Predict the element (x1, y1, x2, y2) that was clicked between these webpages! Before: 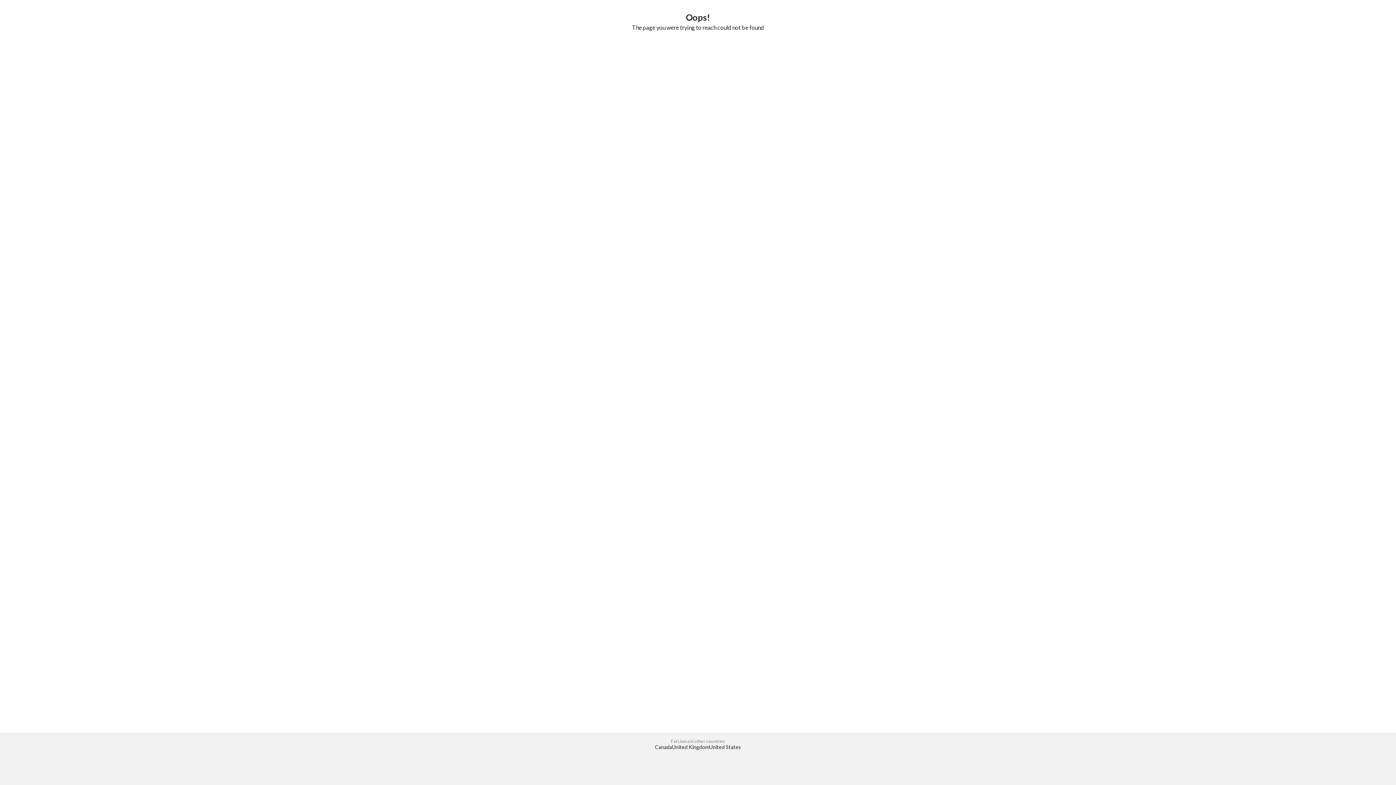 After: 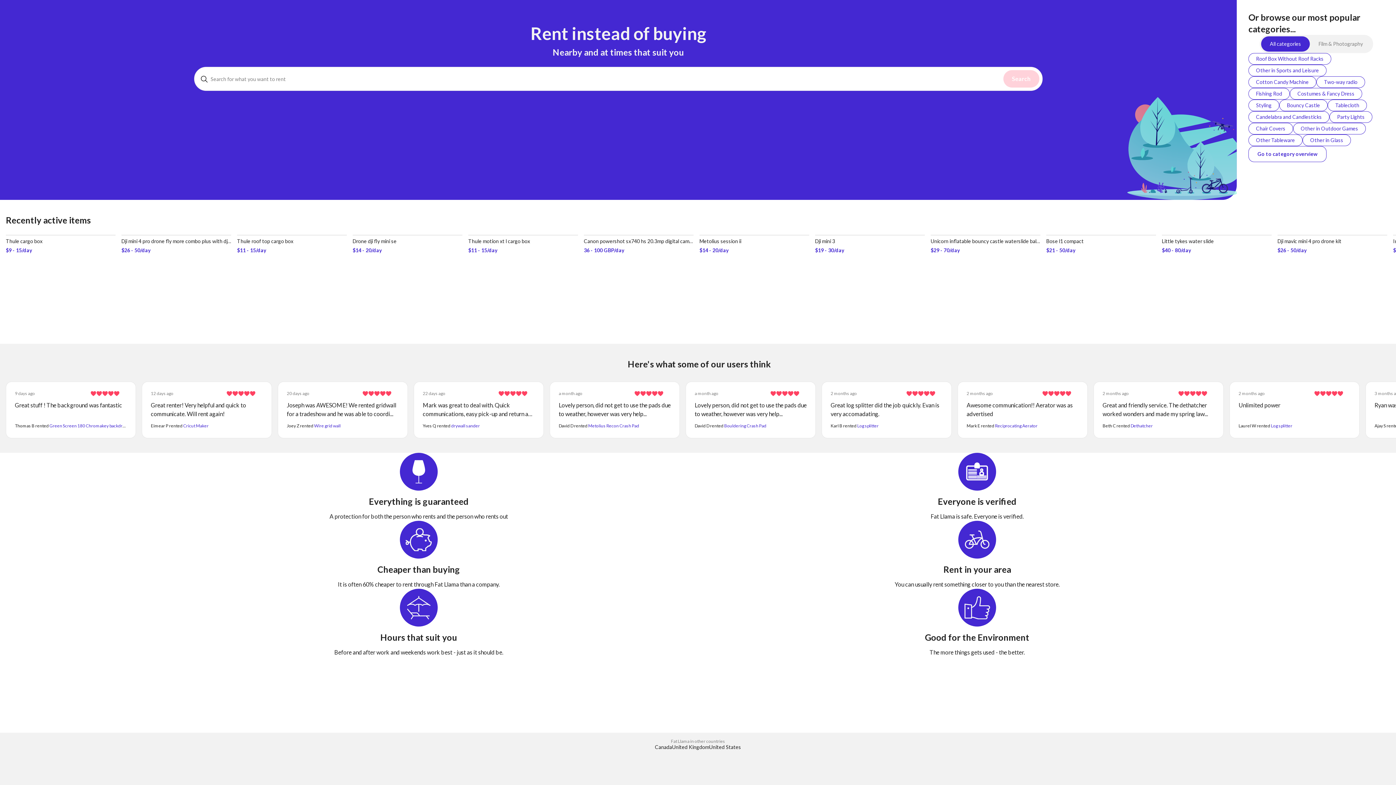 Action: bbox: (655, 744, 672, 750) label: Canada